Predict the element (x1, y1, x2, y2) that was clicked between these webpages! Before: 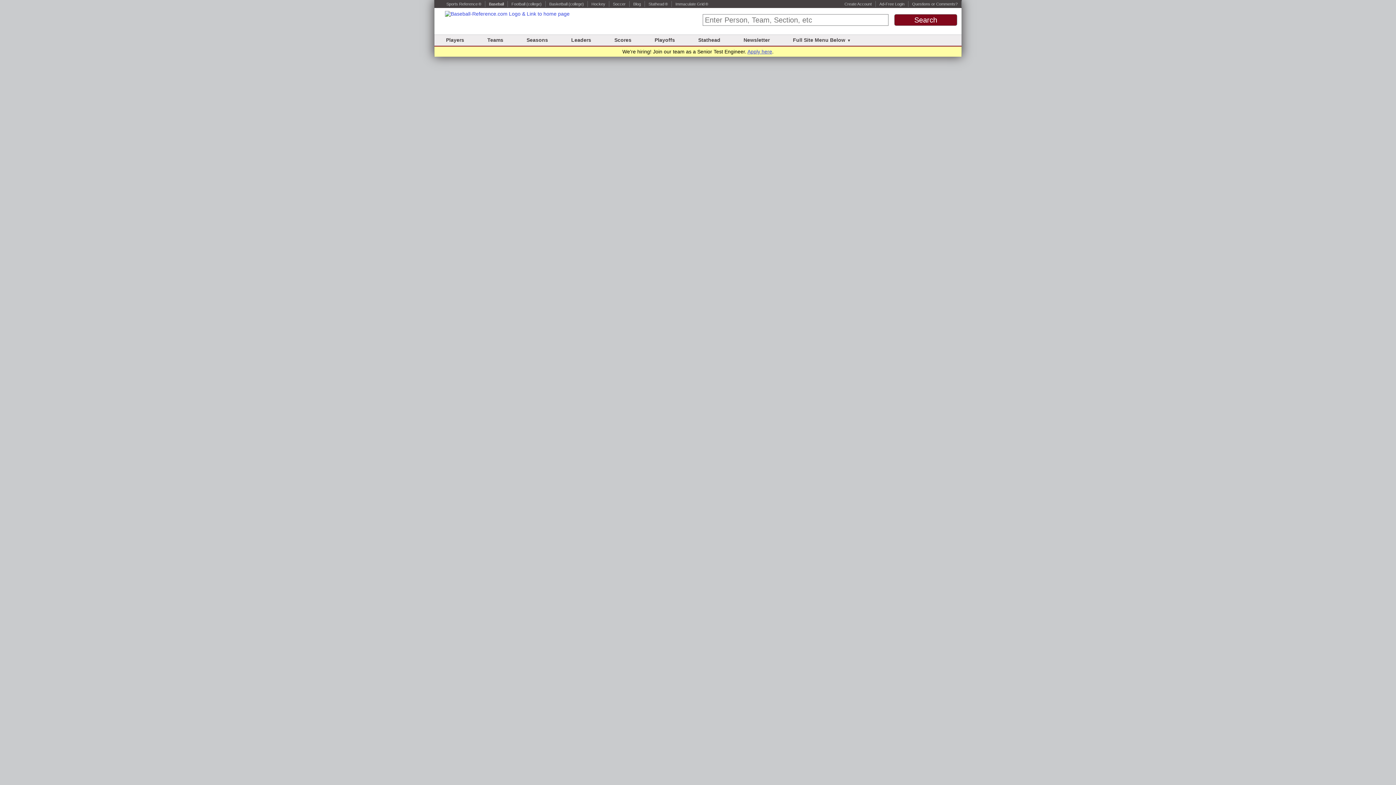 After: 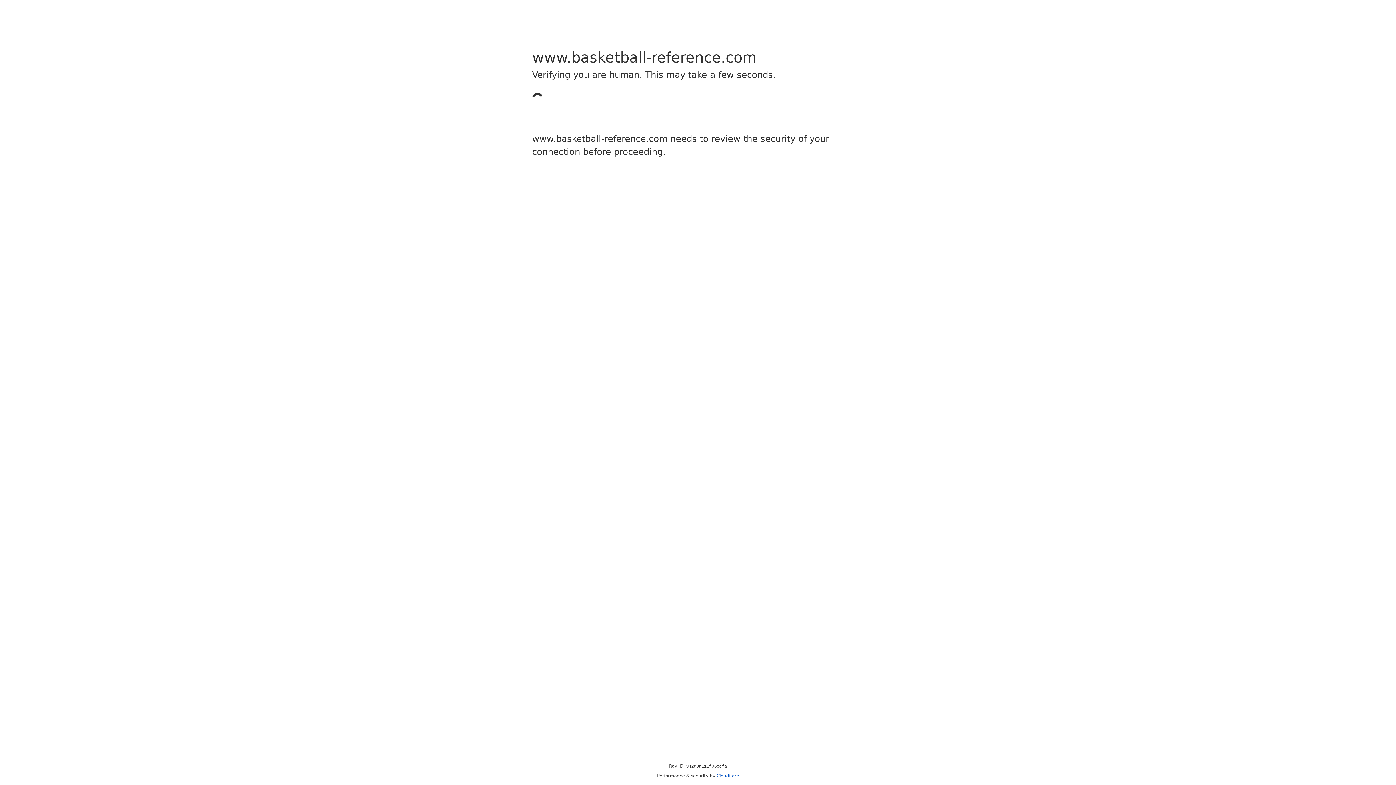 Action: label: Basketball bbox: (549, 1, 567, 6)